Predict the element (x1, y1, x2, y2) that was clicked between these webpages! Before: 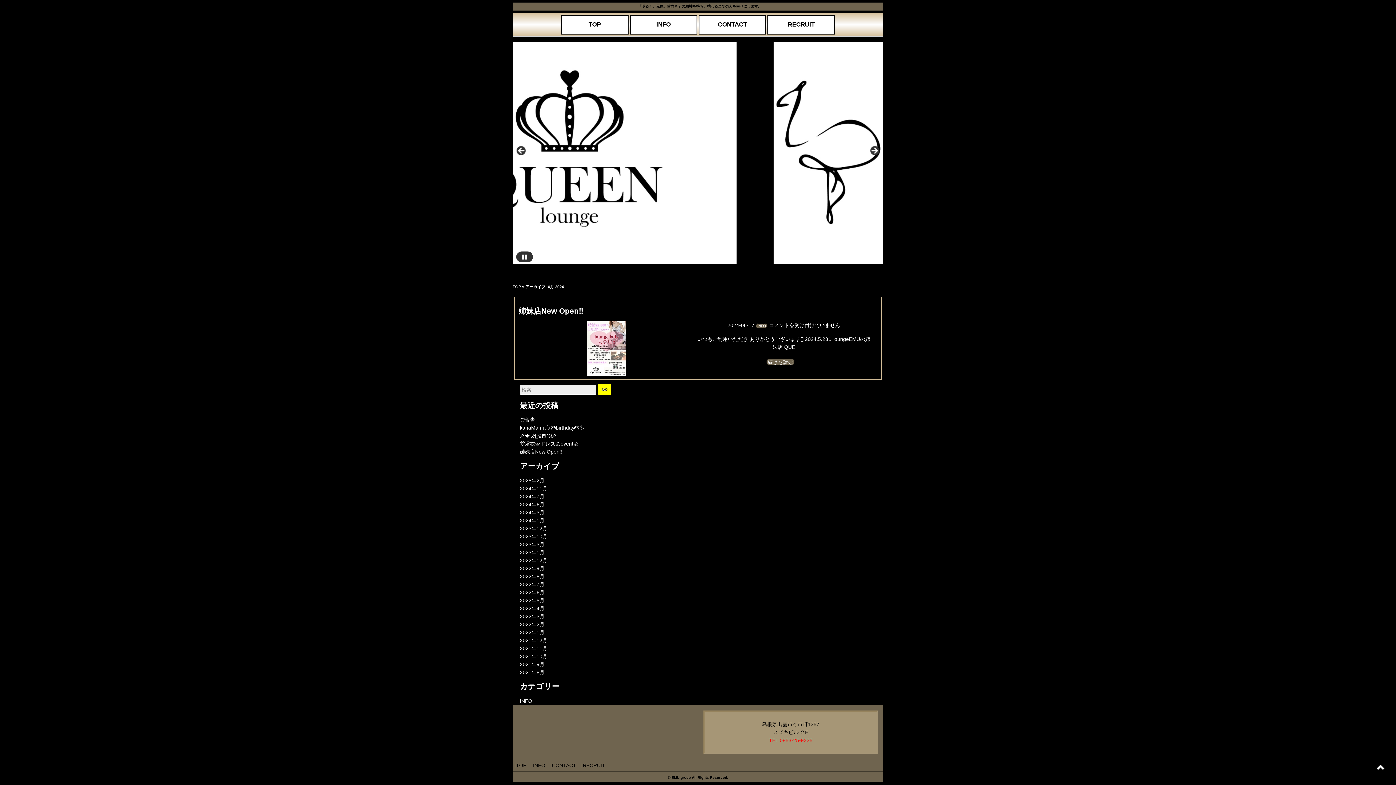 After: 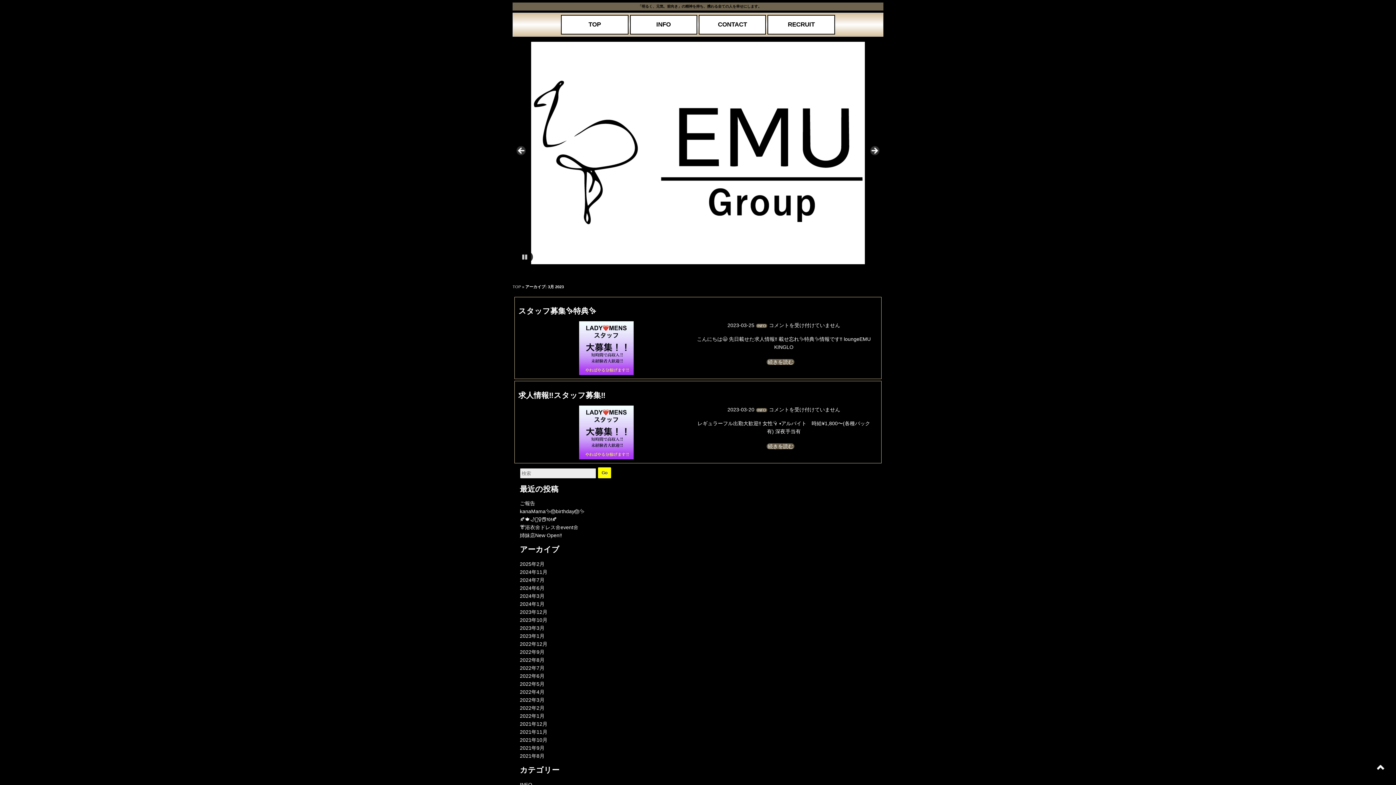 Action: bbox: (520, 541, 544, 547) label: 2023年3月